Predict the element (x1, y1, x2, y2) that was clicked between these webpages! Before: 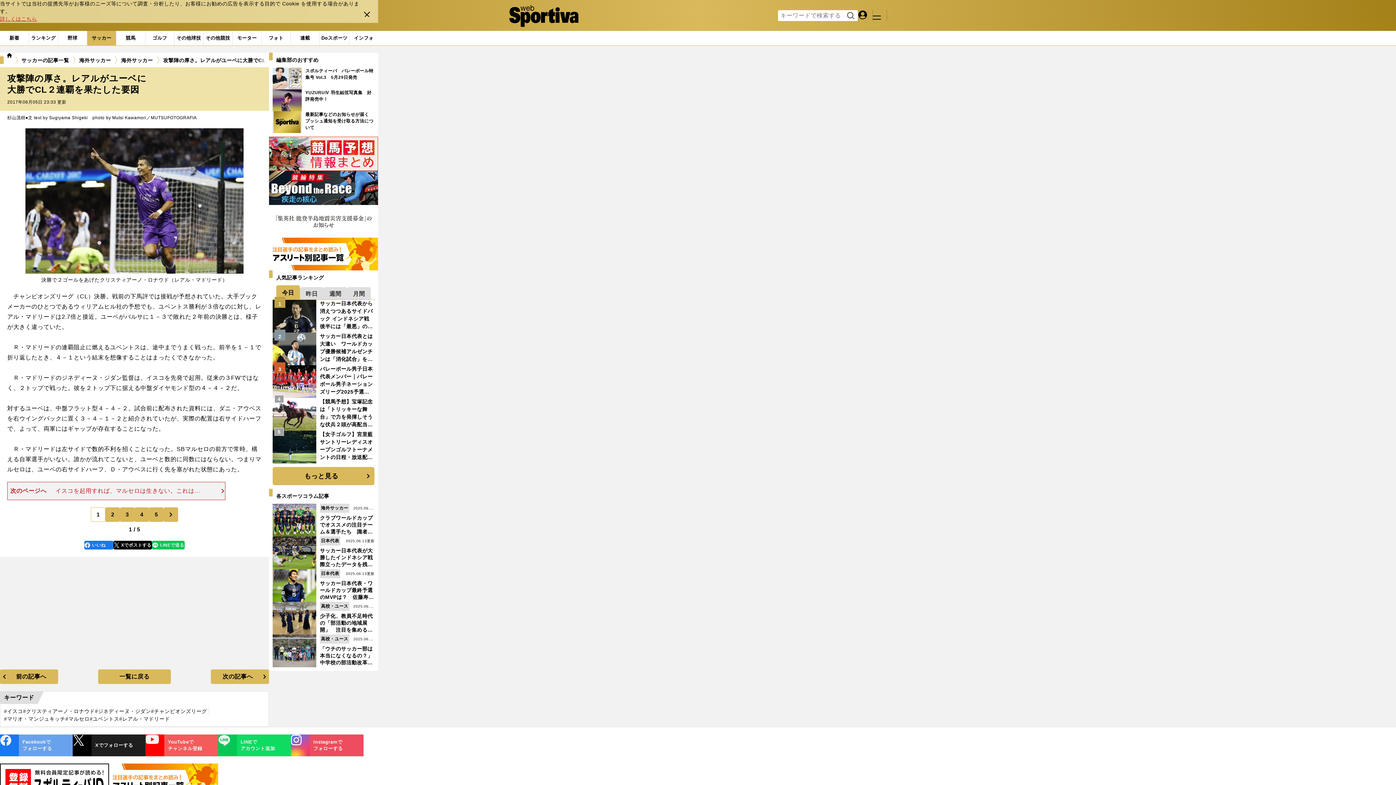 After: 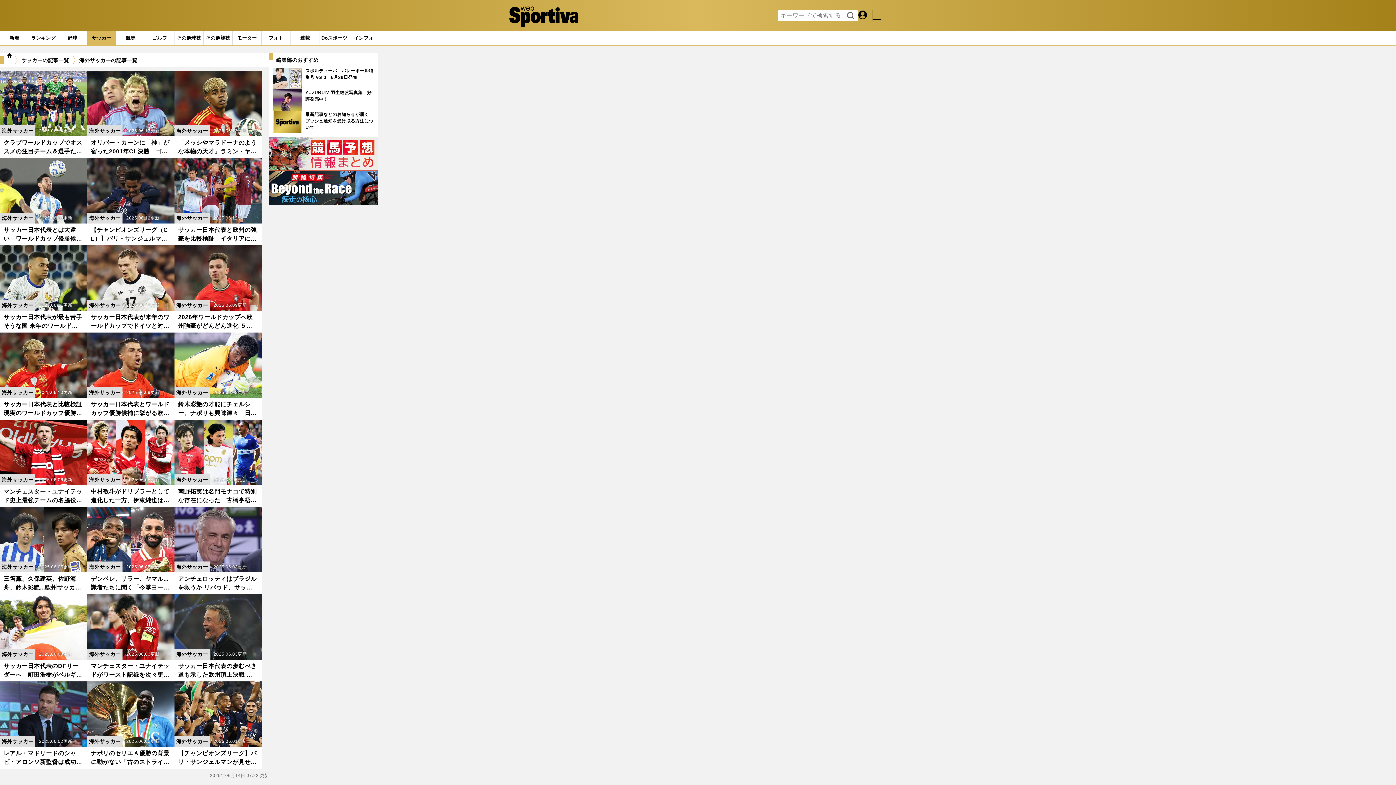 Action: bbox: (74, 52, 116, 67) label: 海外サッカー